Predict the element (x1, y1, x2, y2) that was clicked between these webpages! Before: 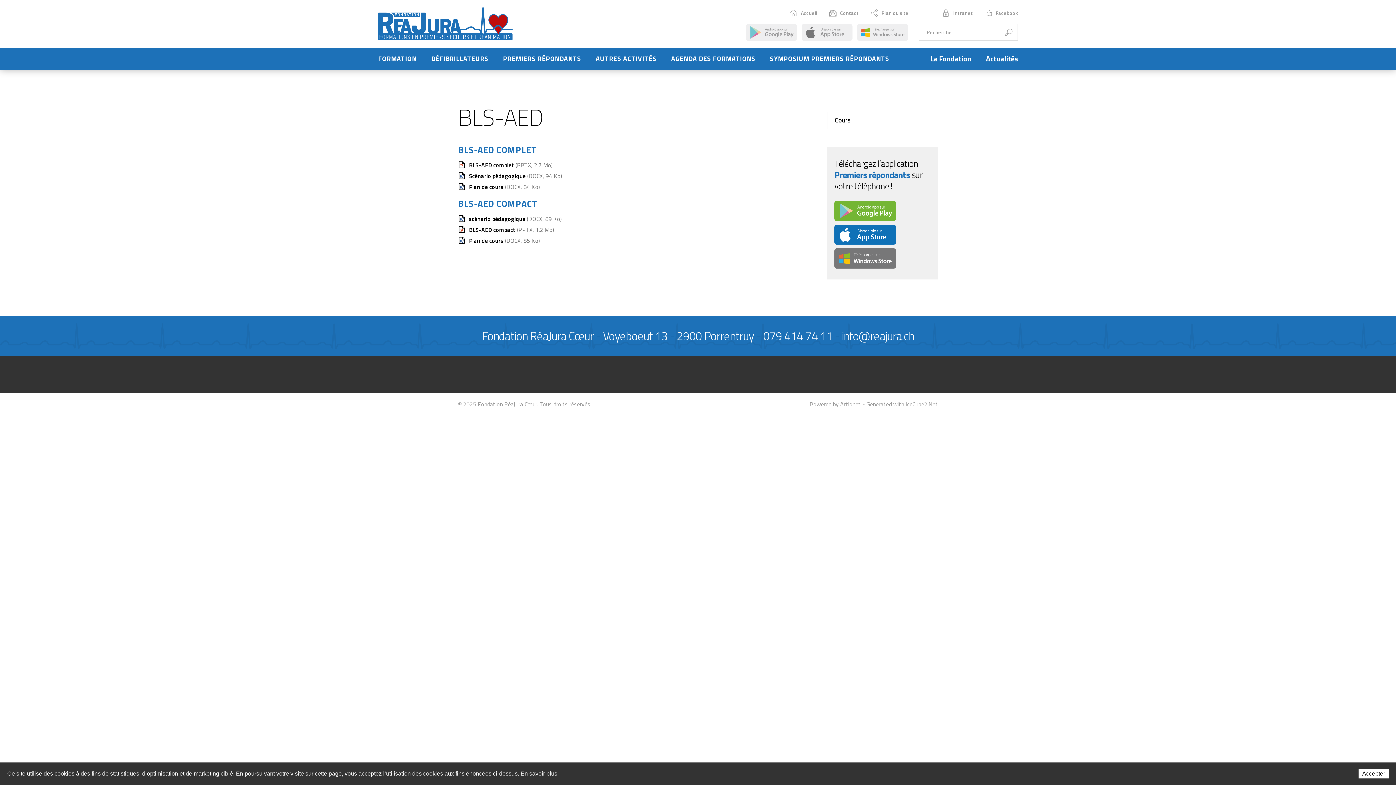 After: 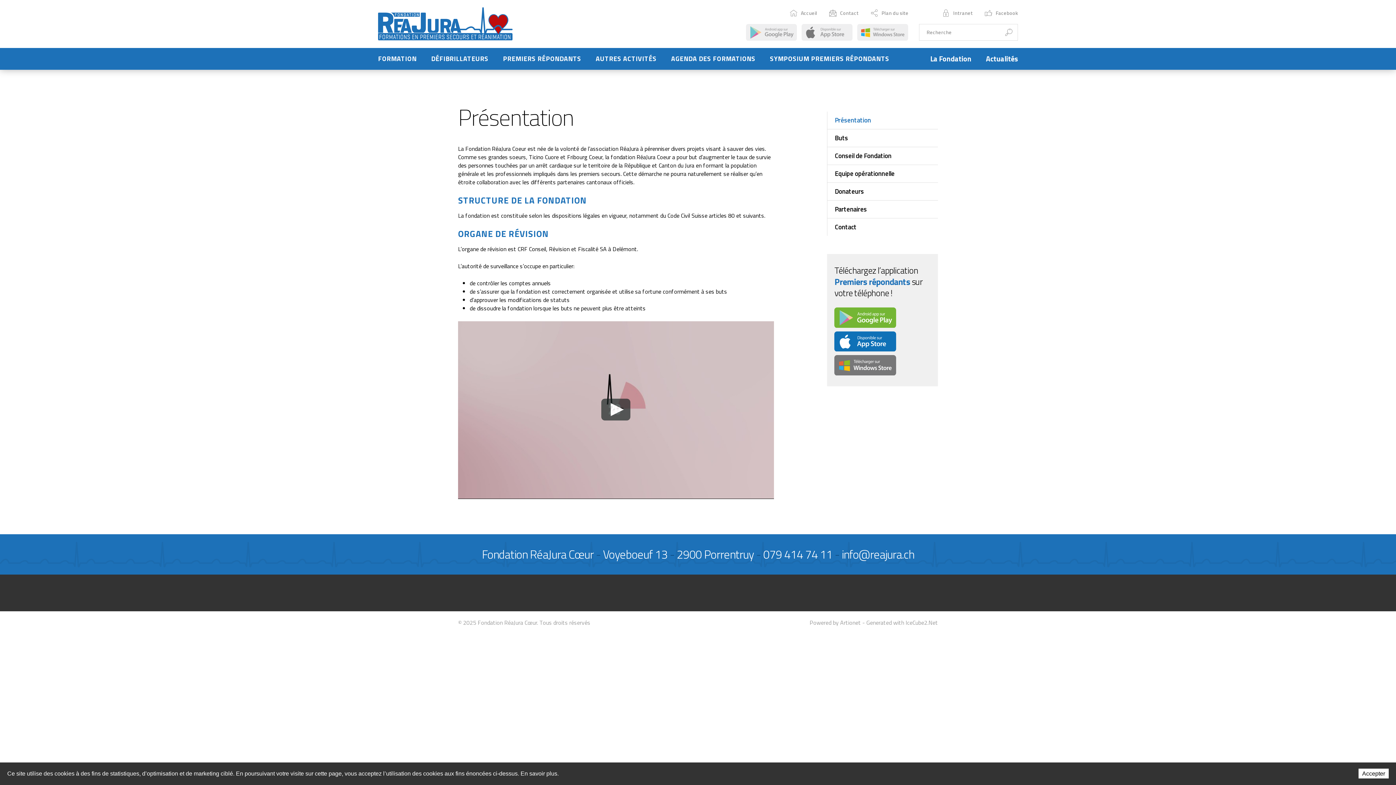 Action: bbox: (923, 48, 978, 69) label: La Fondation